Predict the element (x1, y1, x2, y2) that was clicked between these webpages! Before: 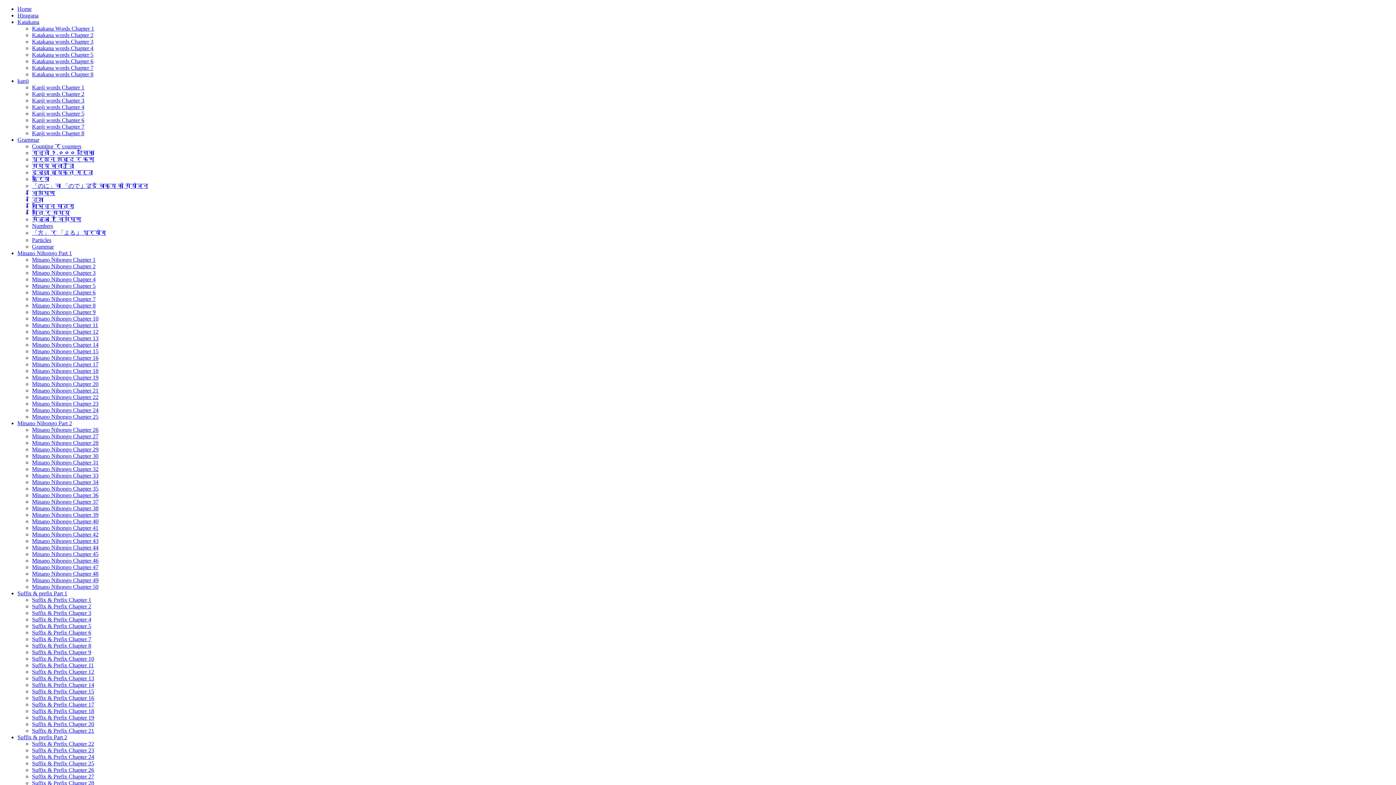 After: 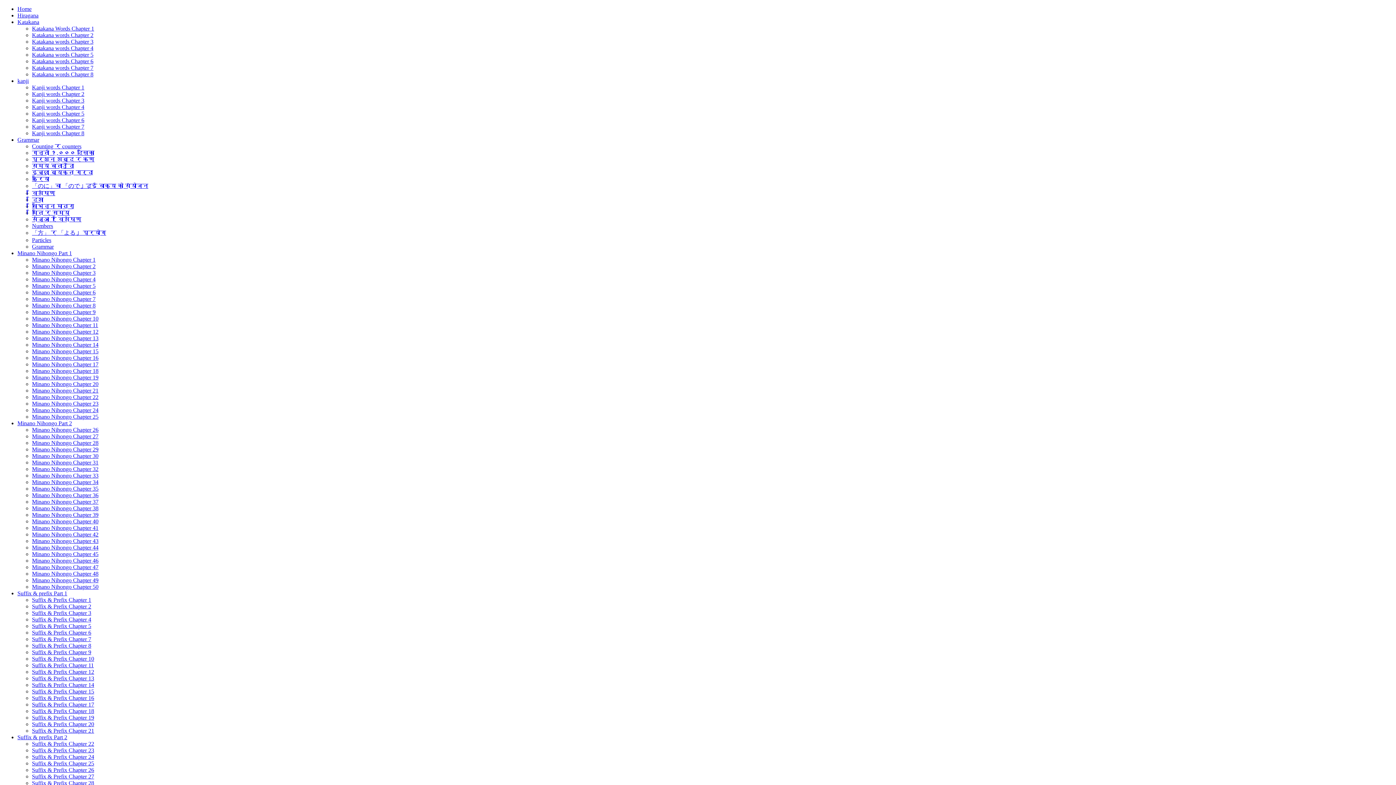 Action: label: Suffix & Prefix Chapter 21 bbox: (32, 728, 94, 734)